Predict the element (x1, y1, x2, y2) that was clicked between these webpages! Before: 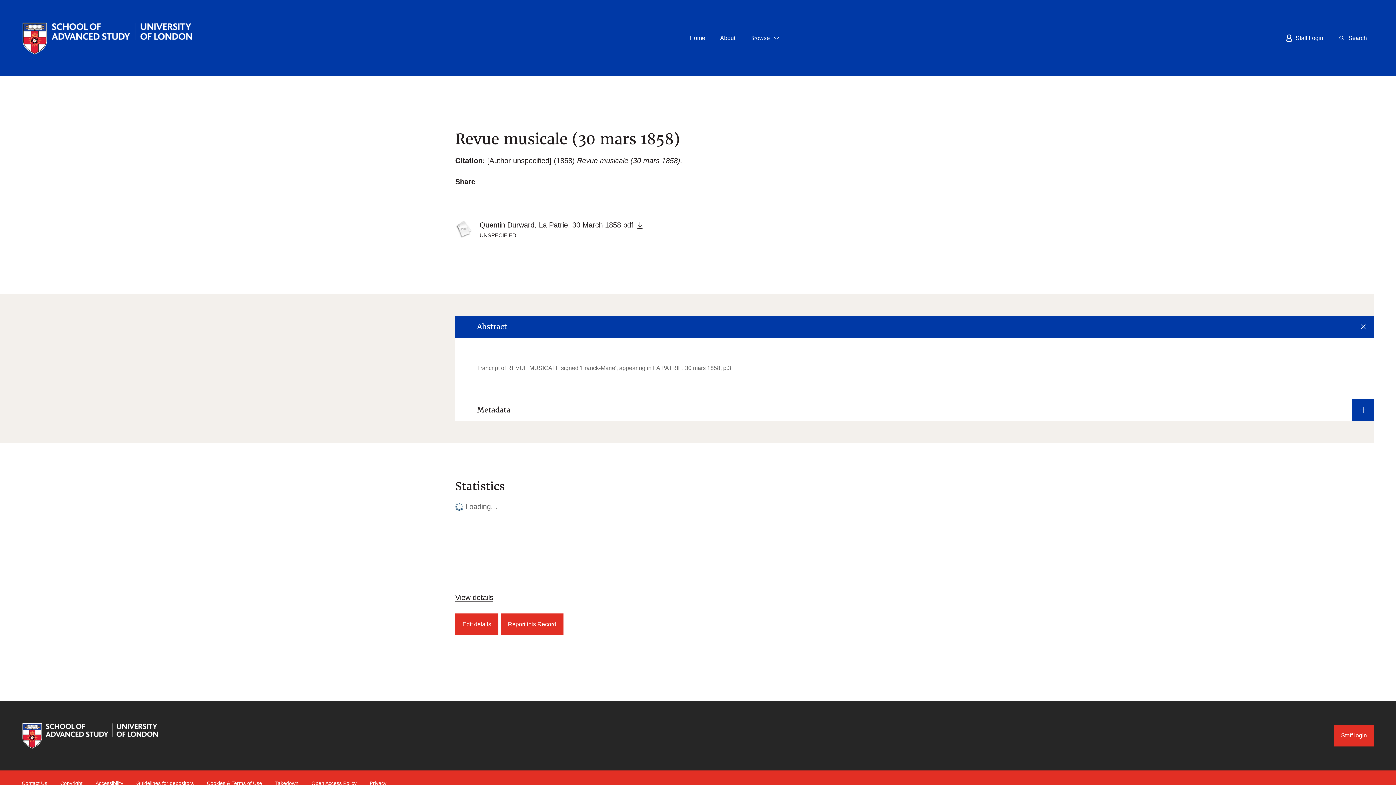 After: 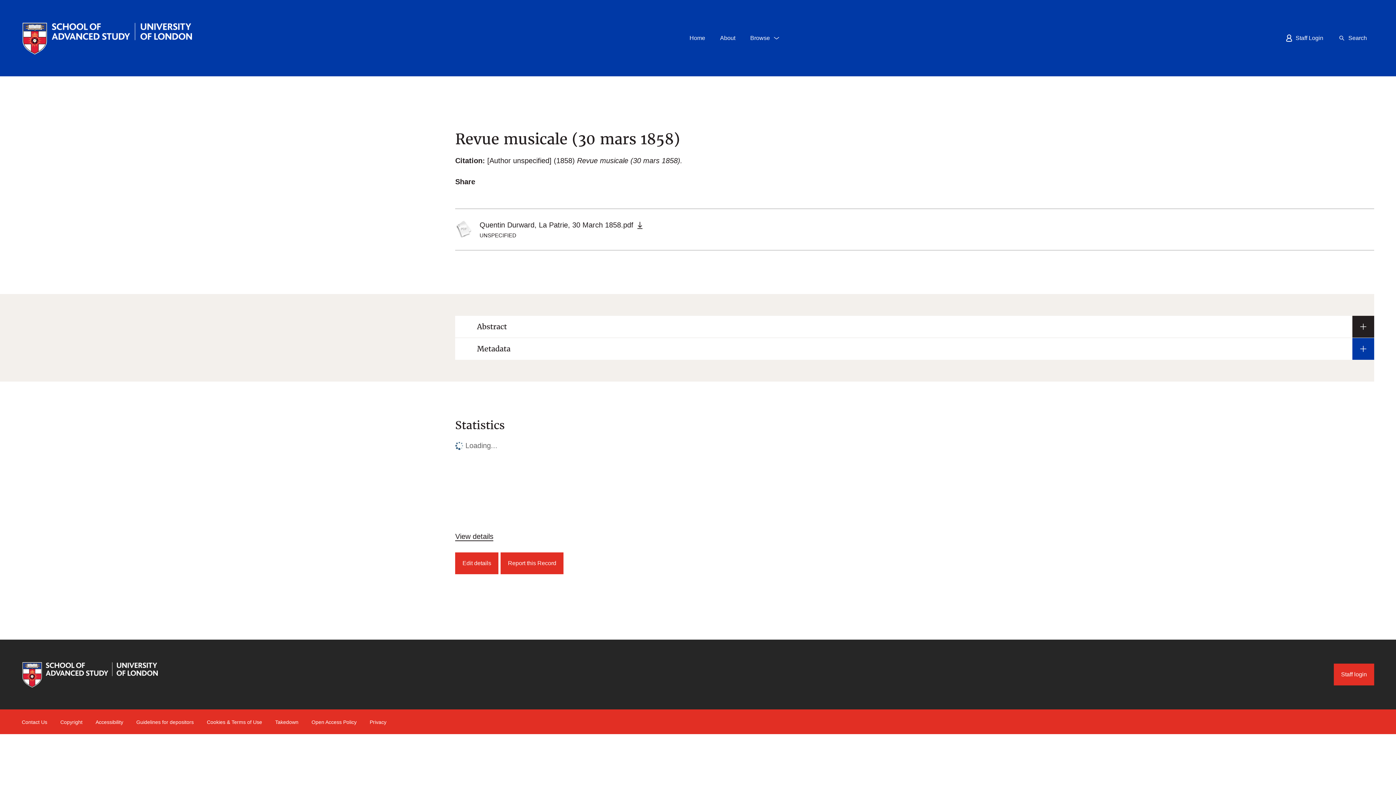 Action: bbox: (1352, 316, 1374, 337) label: Toggle panel